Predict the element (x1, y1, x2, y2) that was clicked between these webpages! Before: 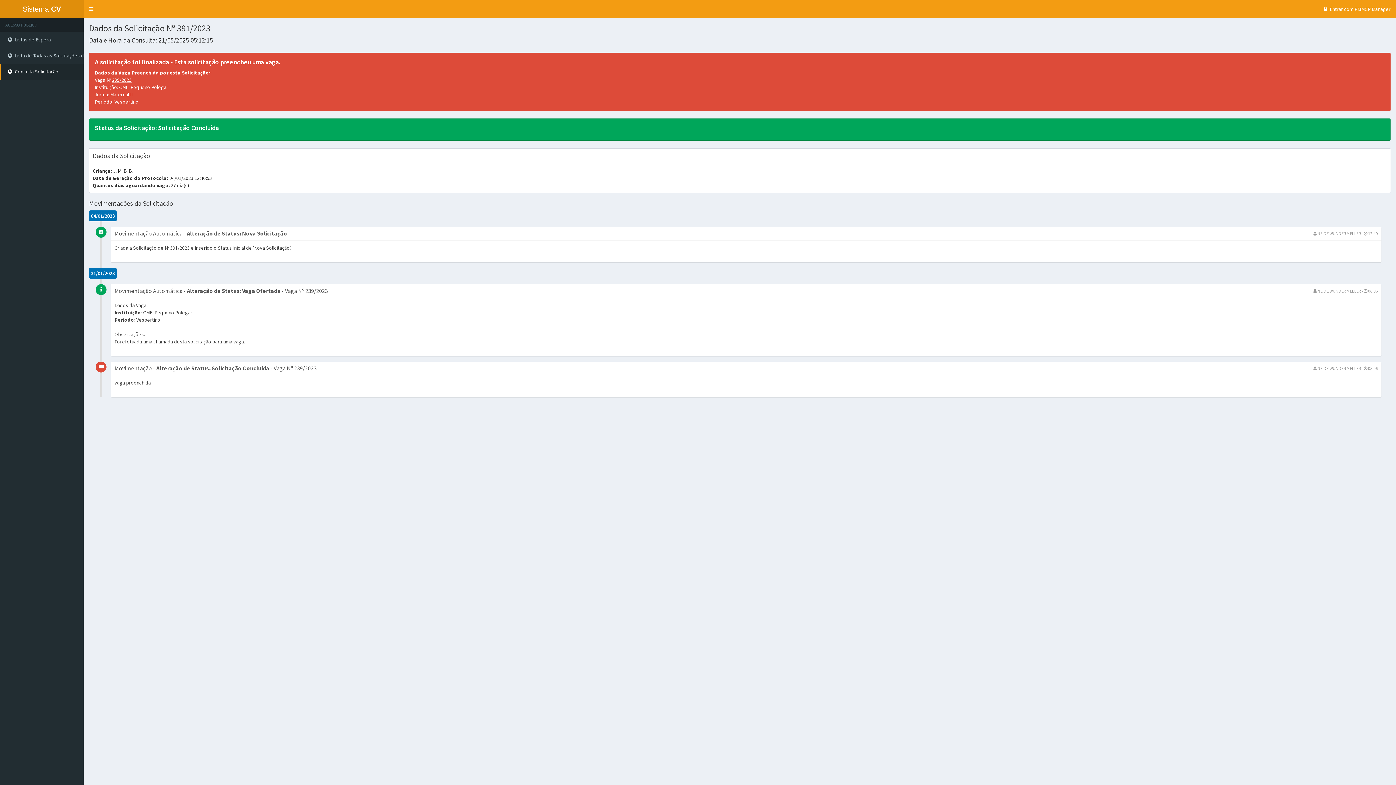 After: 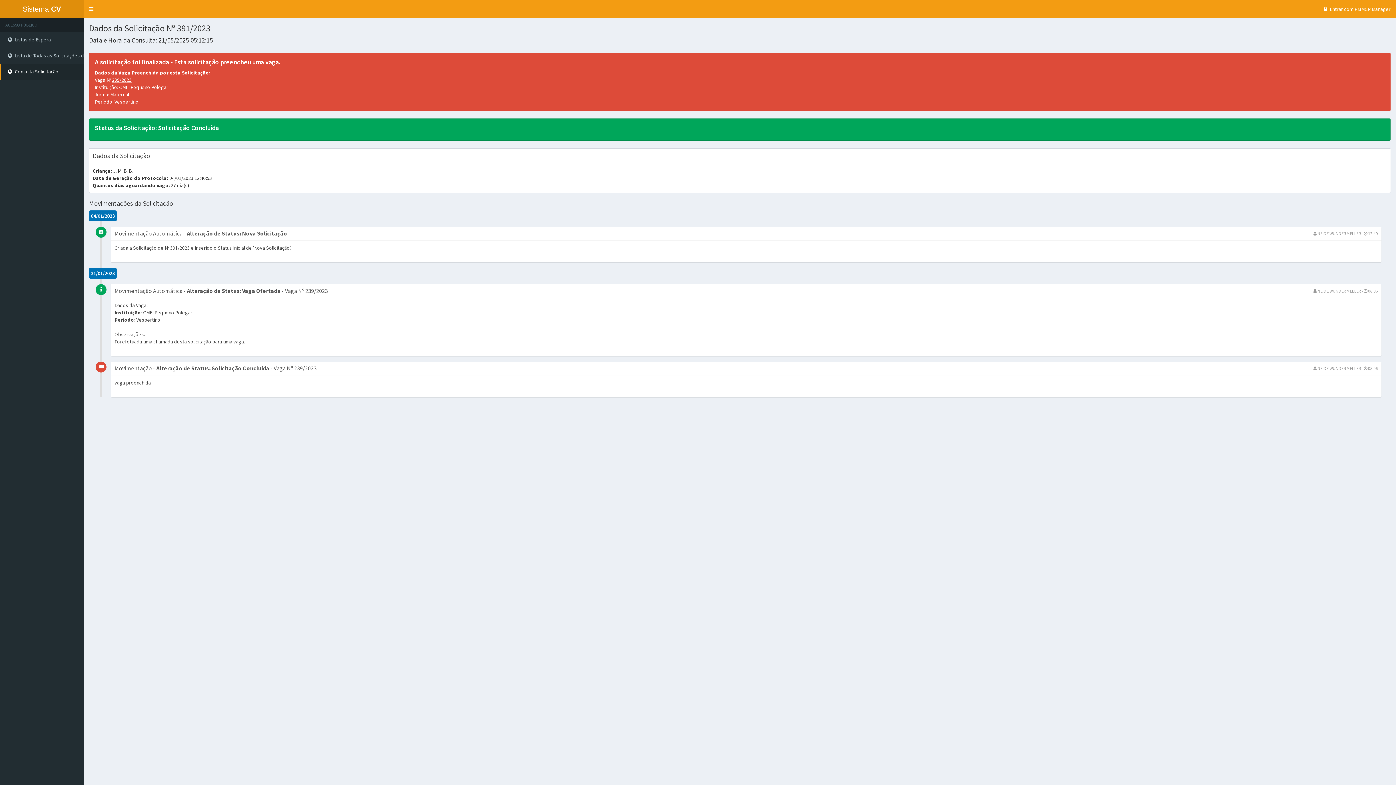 Action: bbox: (112, 76, 131, 83) label: 239/2023